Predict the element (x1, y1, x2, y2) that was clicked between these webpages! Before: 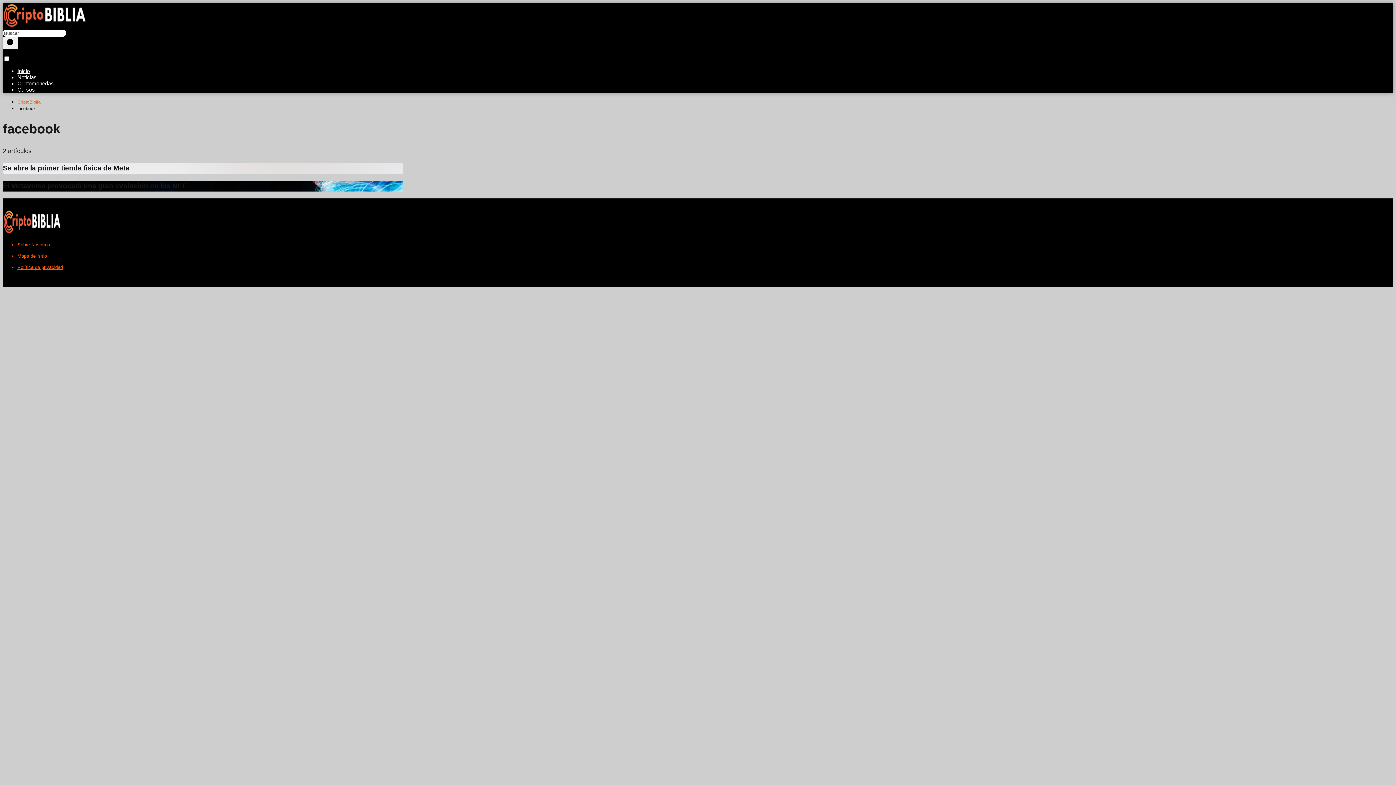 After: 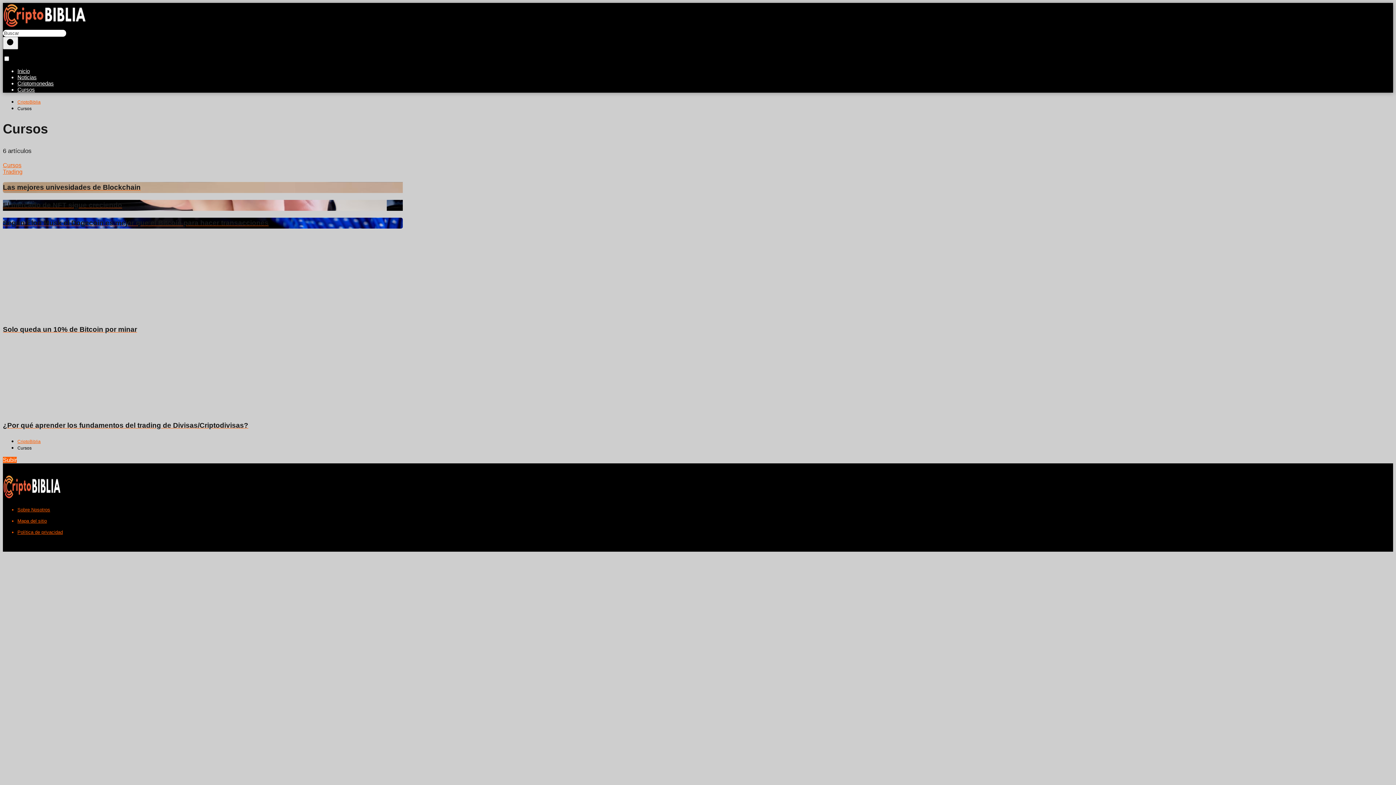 Action: bbox: (17, 86, 34, 92) label: Cursos